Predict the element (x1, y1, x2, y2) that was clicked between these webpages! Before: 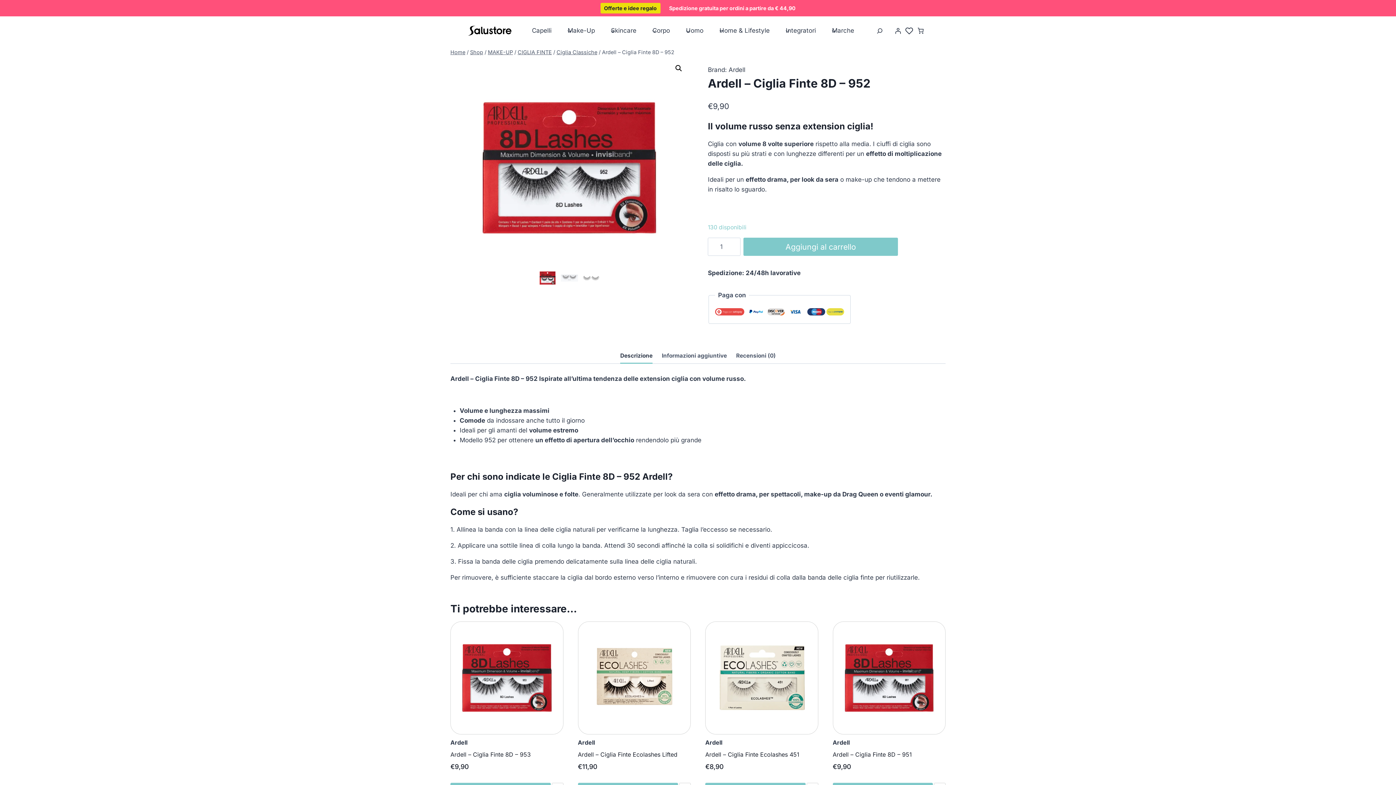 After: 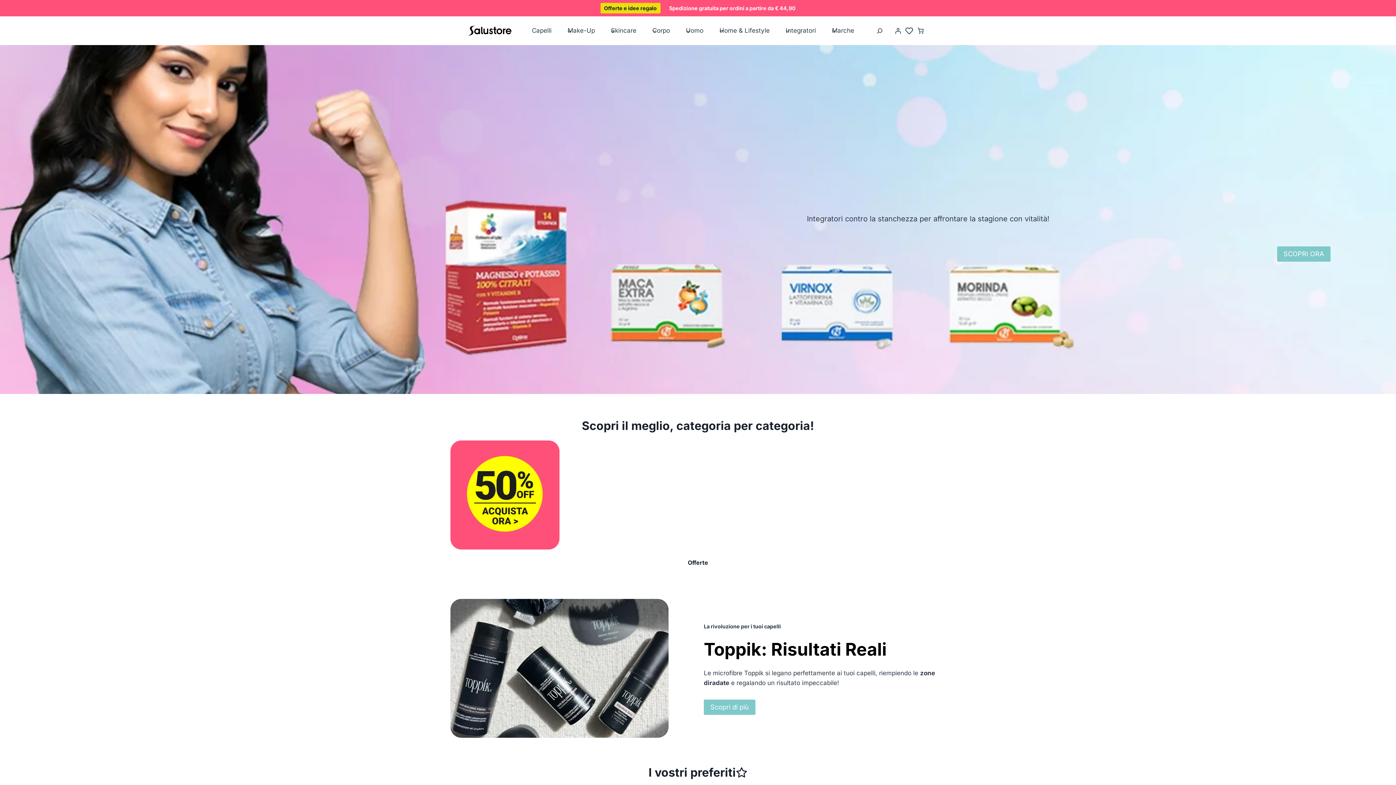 Action: label: Home bbox: (450, 48, 465, 55)